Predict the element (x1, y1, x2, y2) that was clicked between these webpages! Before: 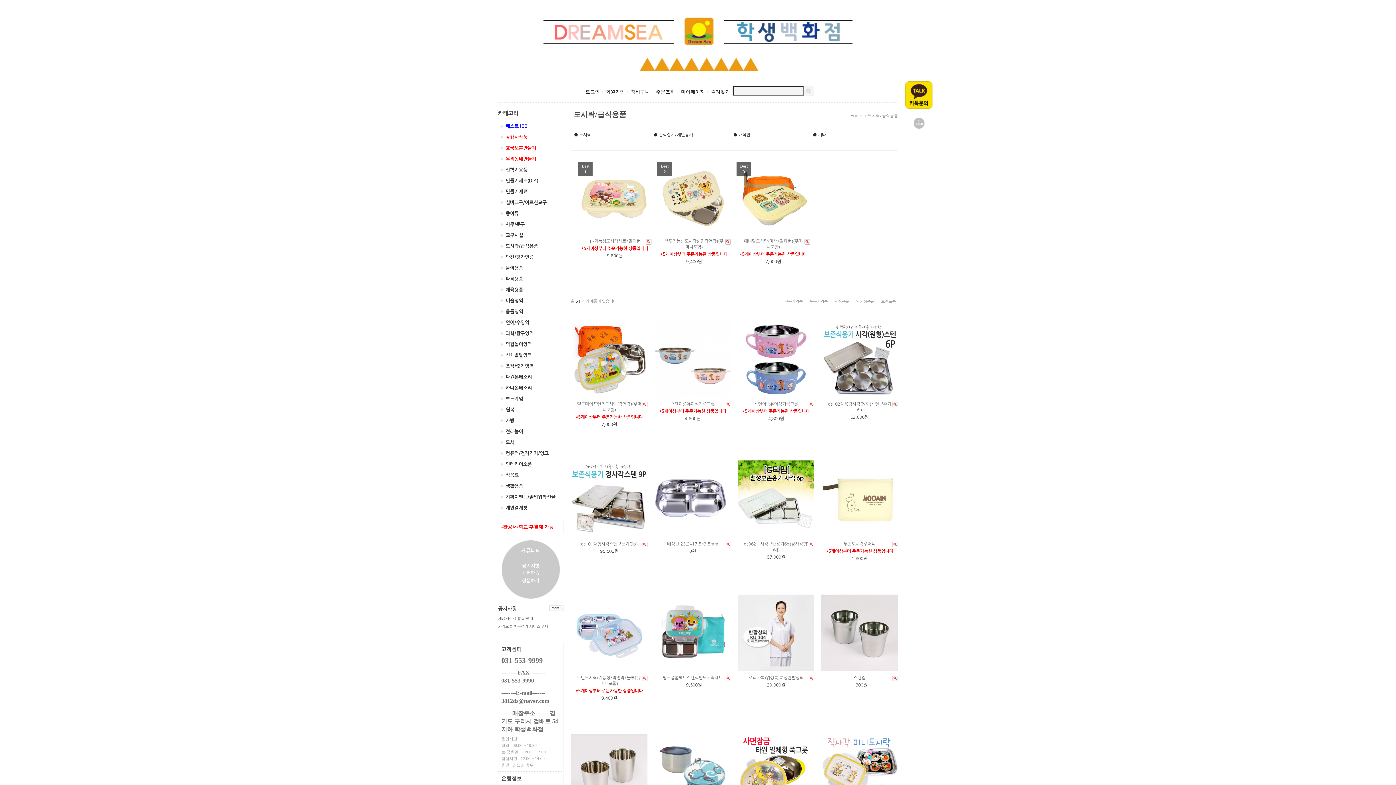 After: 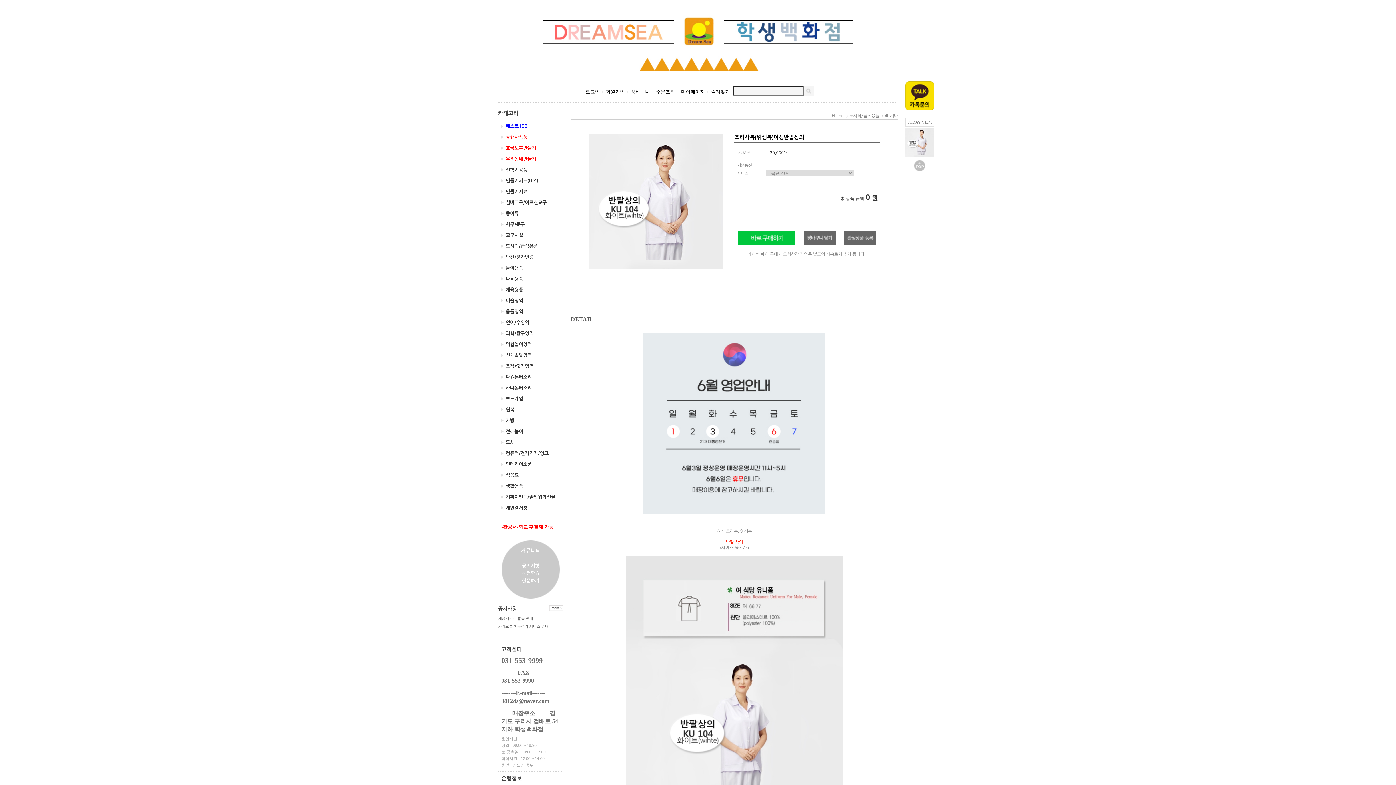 Action: bbox: (737, 594, 814, 671)